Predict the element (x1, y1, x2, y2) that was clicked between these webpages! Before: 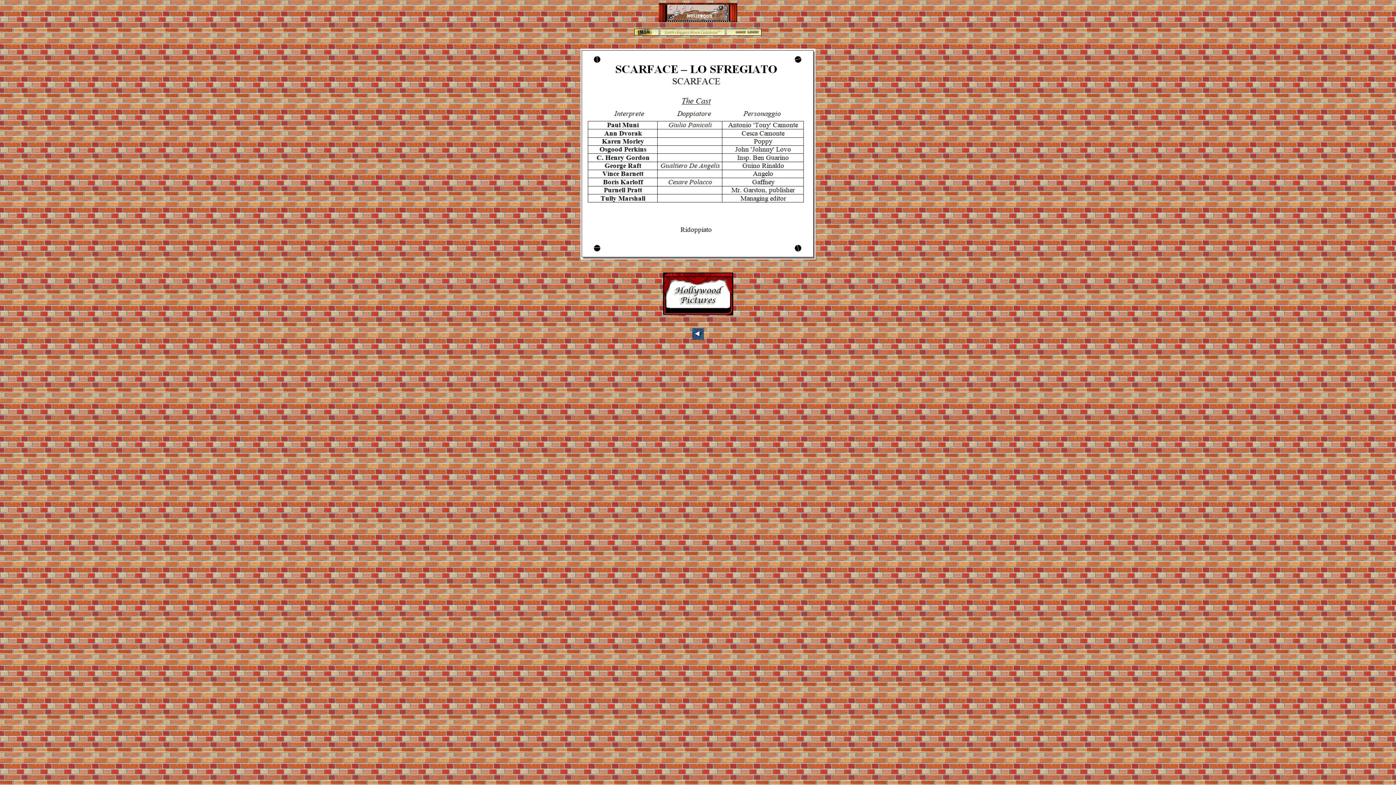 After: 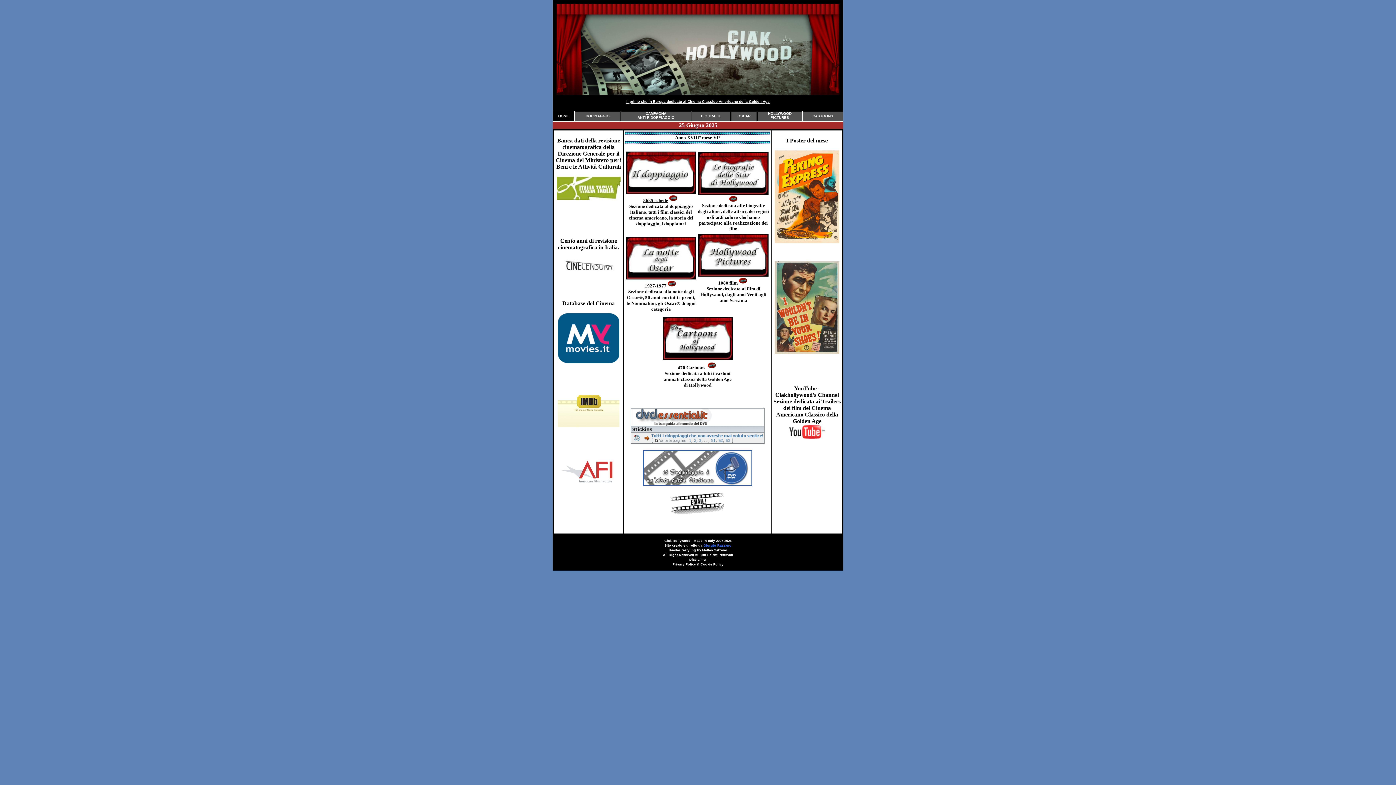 Action: bbox: (658, 17, 737, 23)